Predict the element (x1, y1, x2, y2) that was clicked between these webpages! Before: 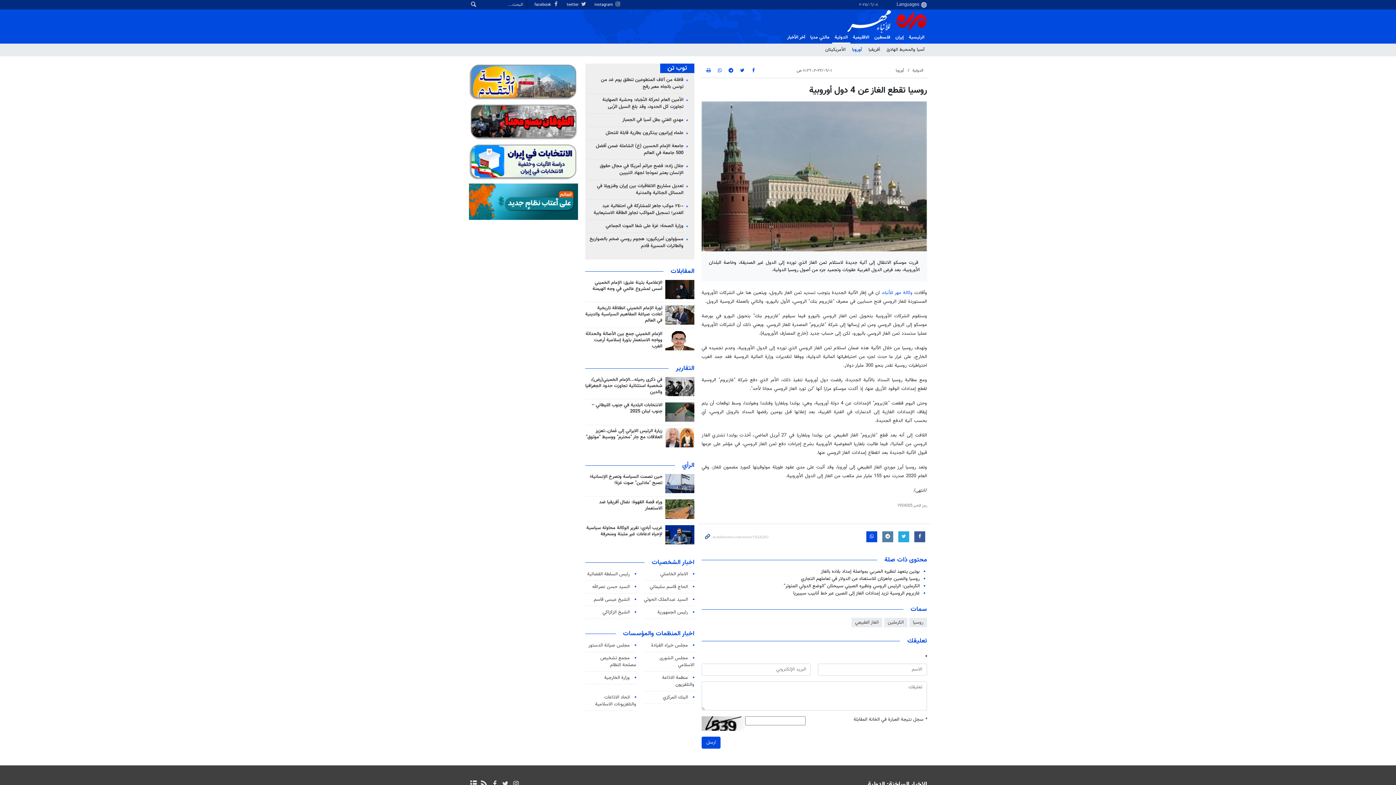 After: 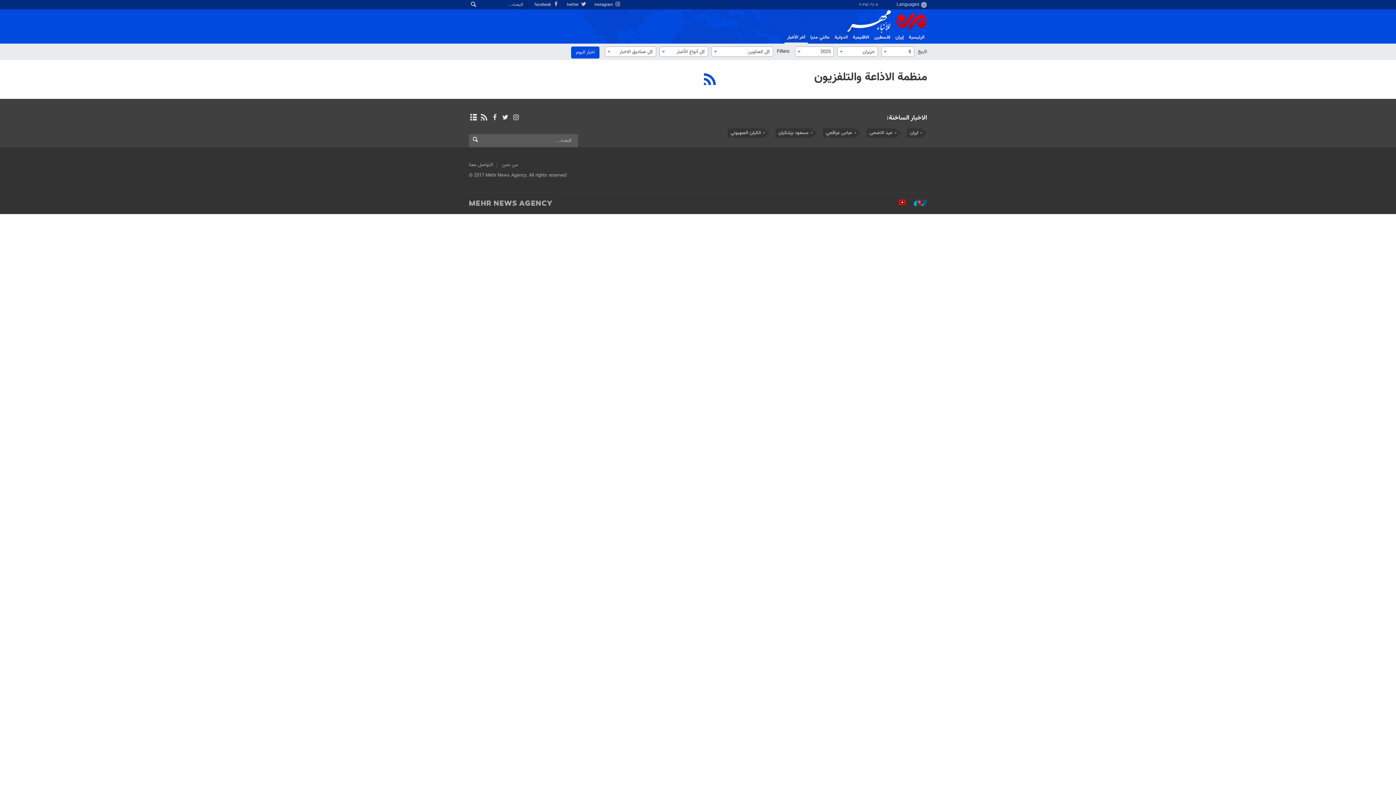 Action: label: منظمة الاذاعة والتلفزیون bbox: (662, 674, 694, 688)